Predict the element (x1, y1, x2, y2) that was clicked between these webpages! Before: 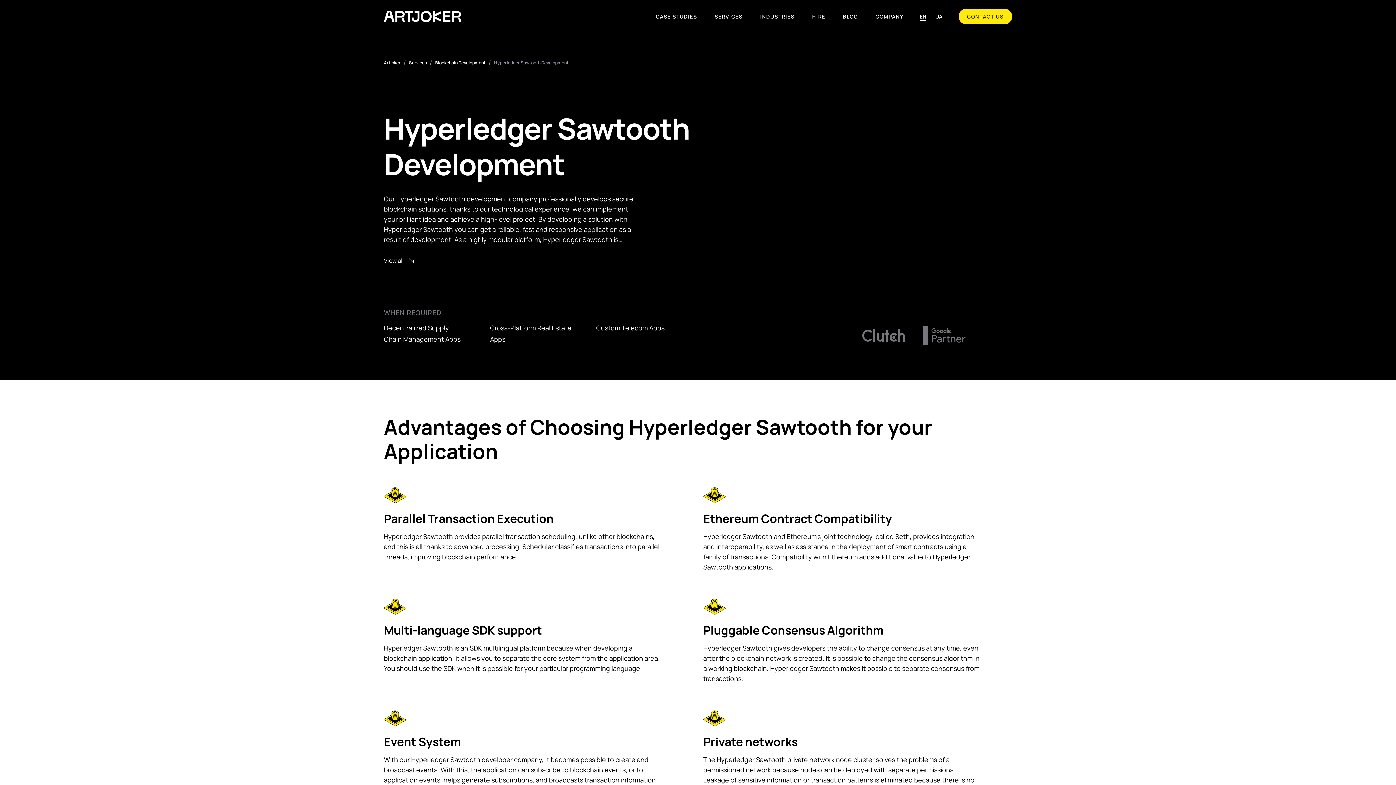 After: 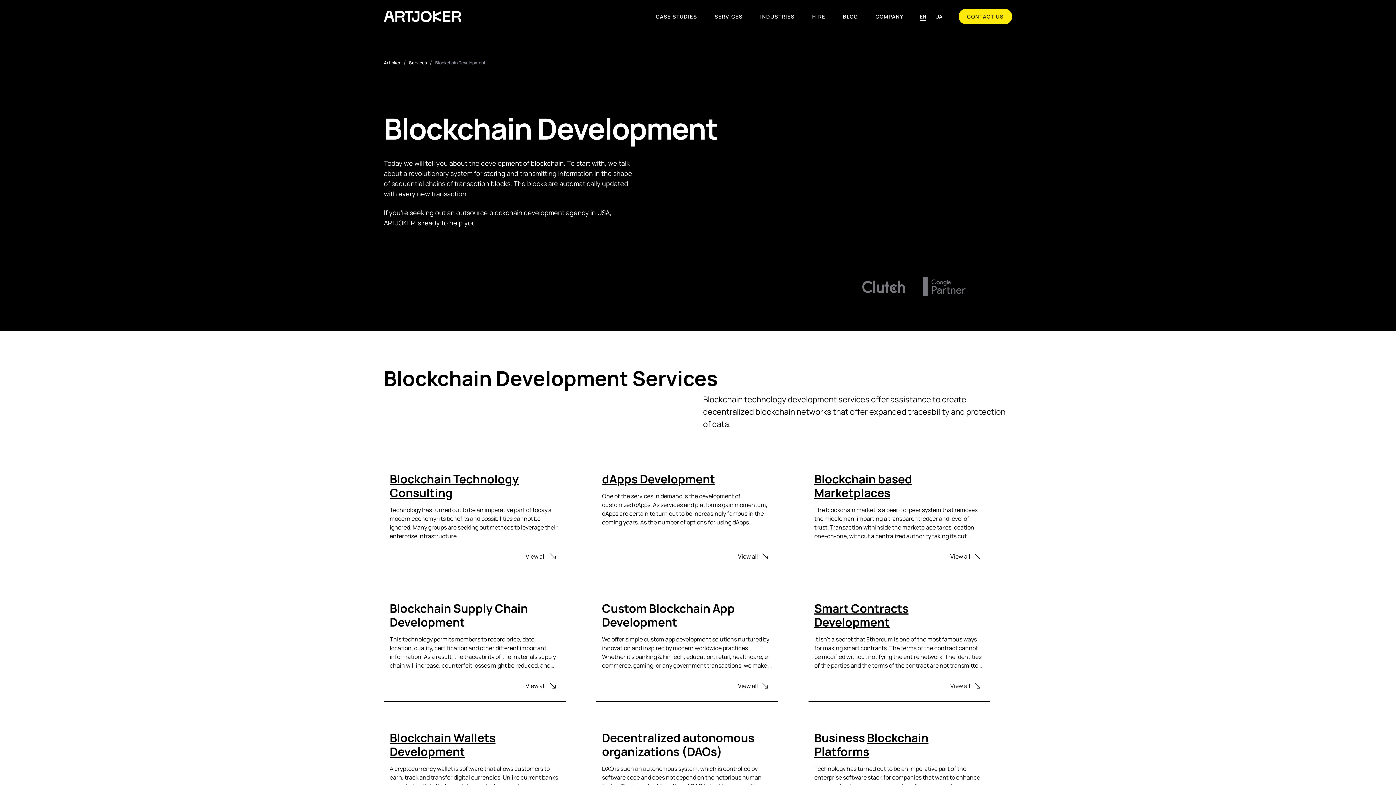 Action: label: Blockchain Development bbox: (435, 58, 491, 67)